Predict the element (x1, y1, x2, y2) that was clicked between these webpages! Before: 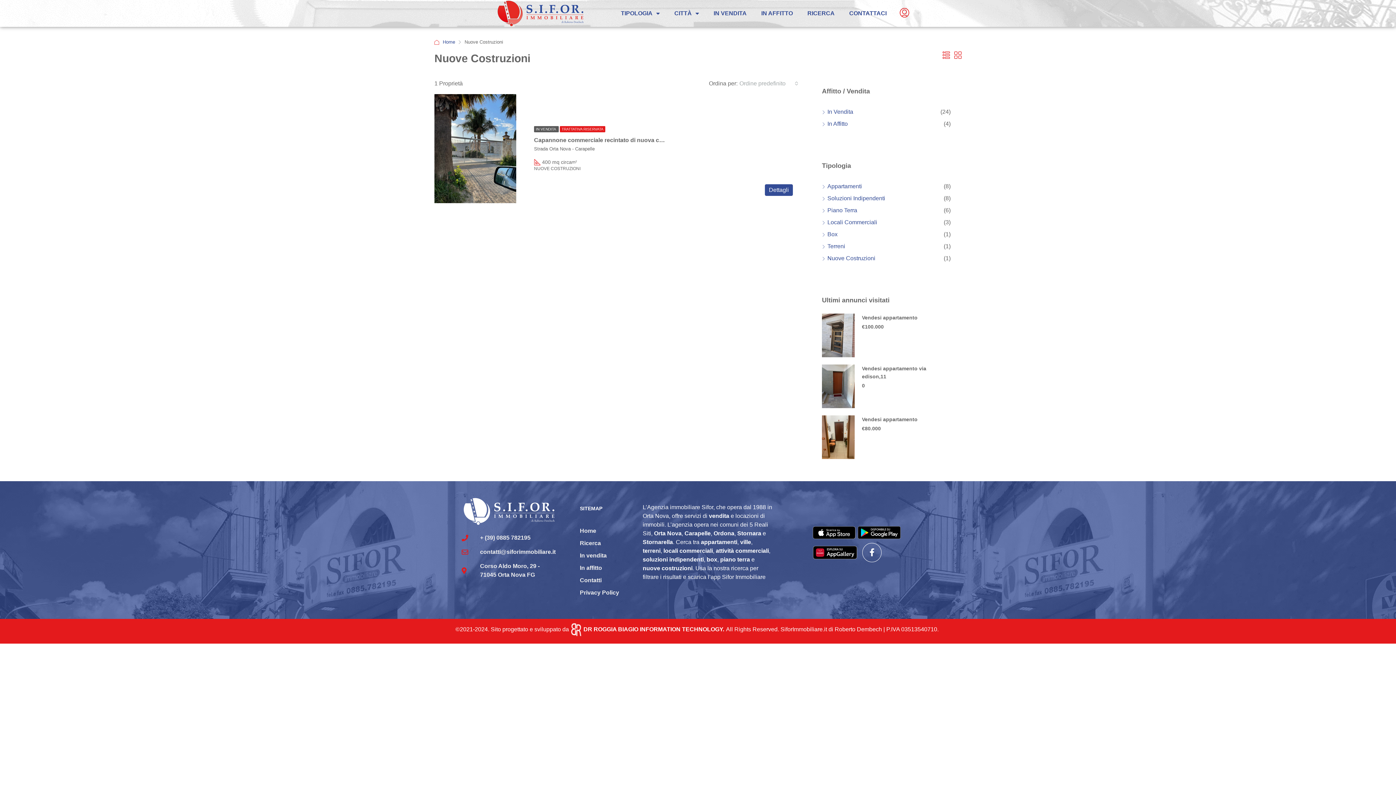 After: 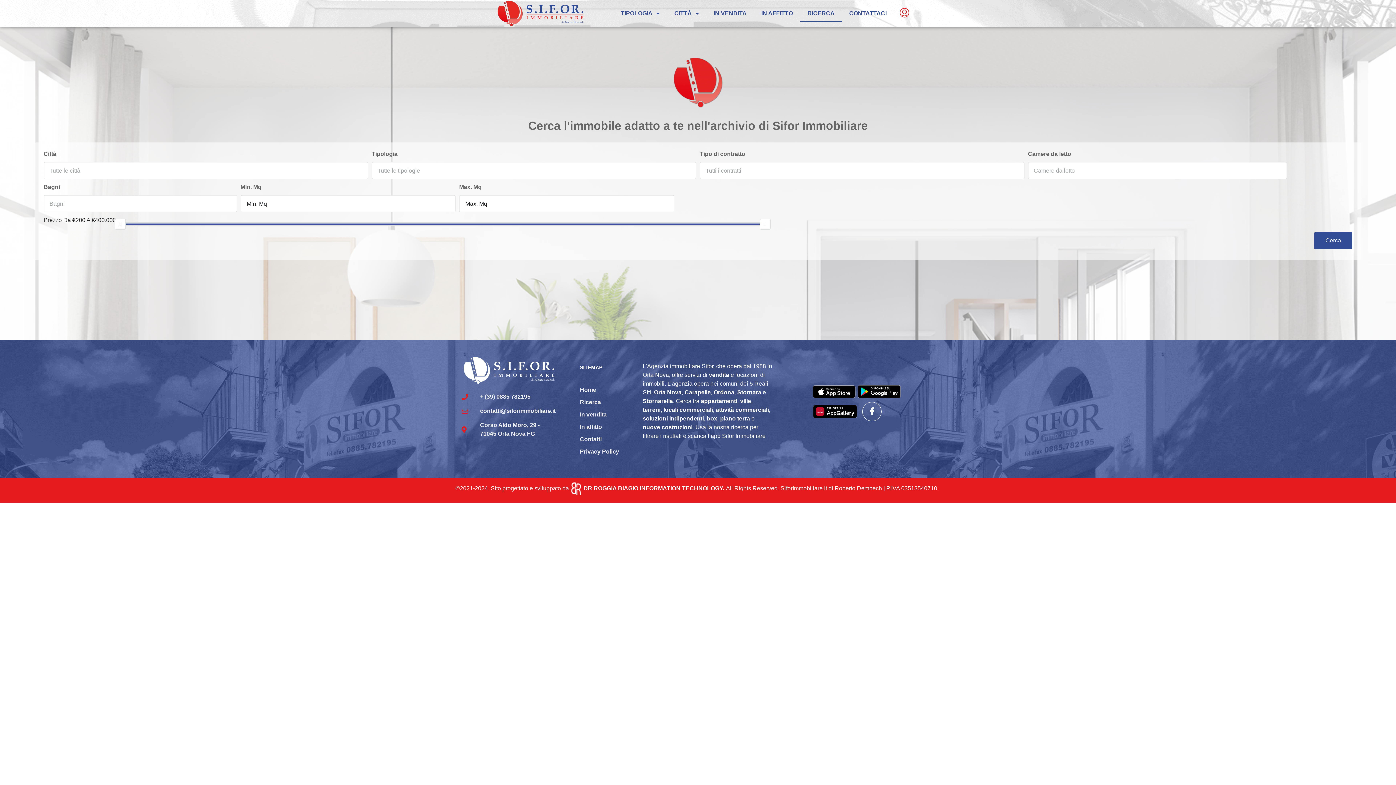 Action: label: RICERCA bbox: (800, 5, 842, 21)